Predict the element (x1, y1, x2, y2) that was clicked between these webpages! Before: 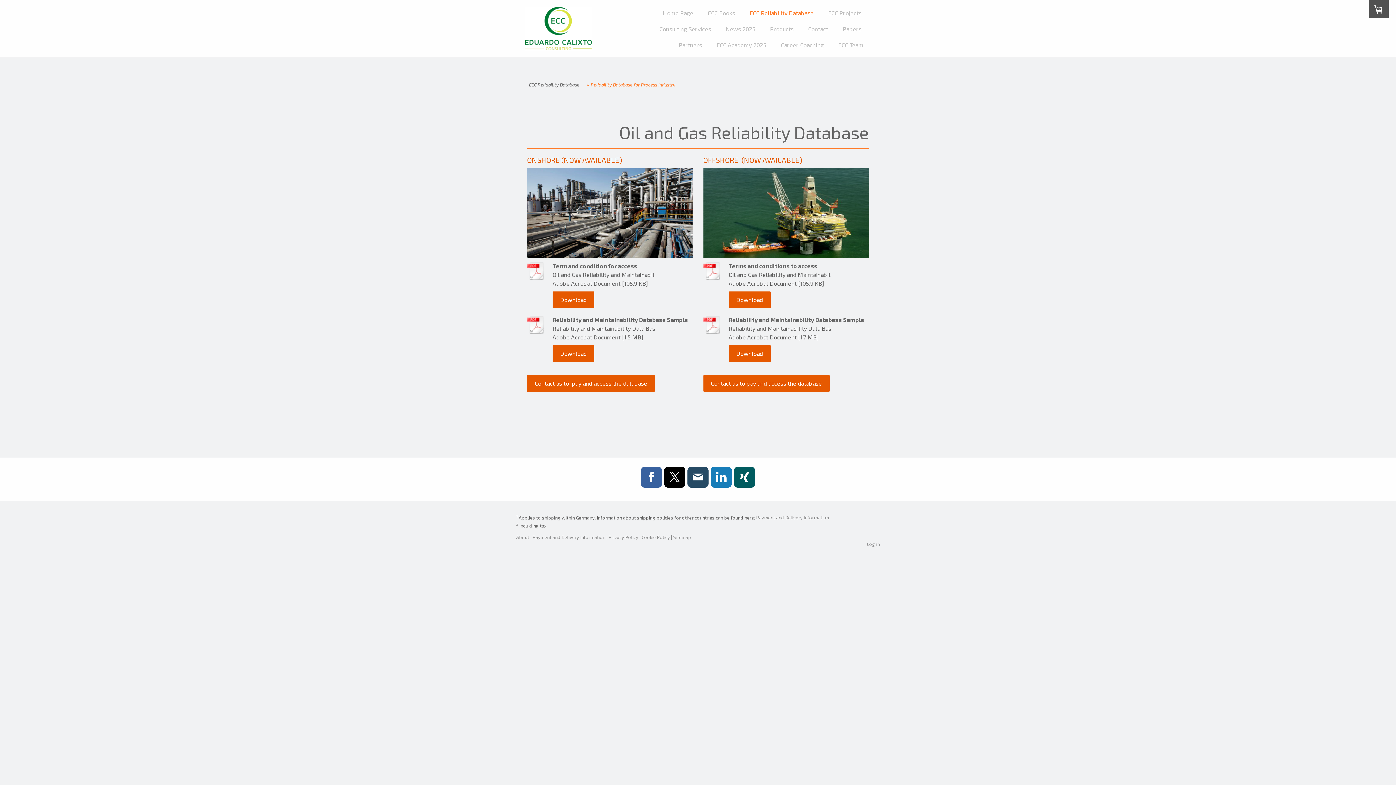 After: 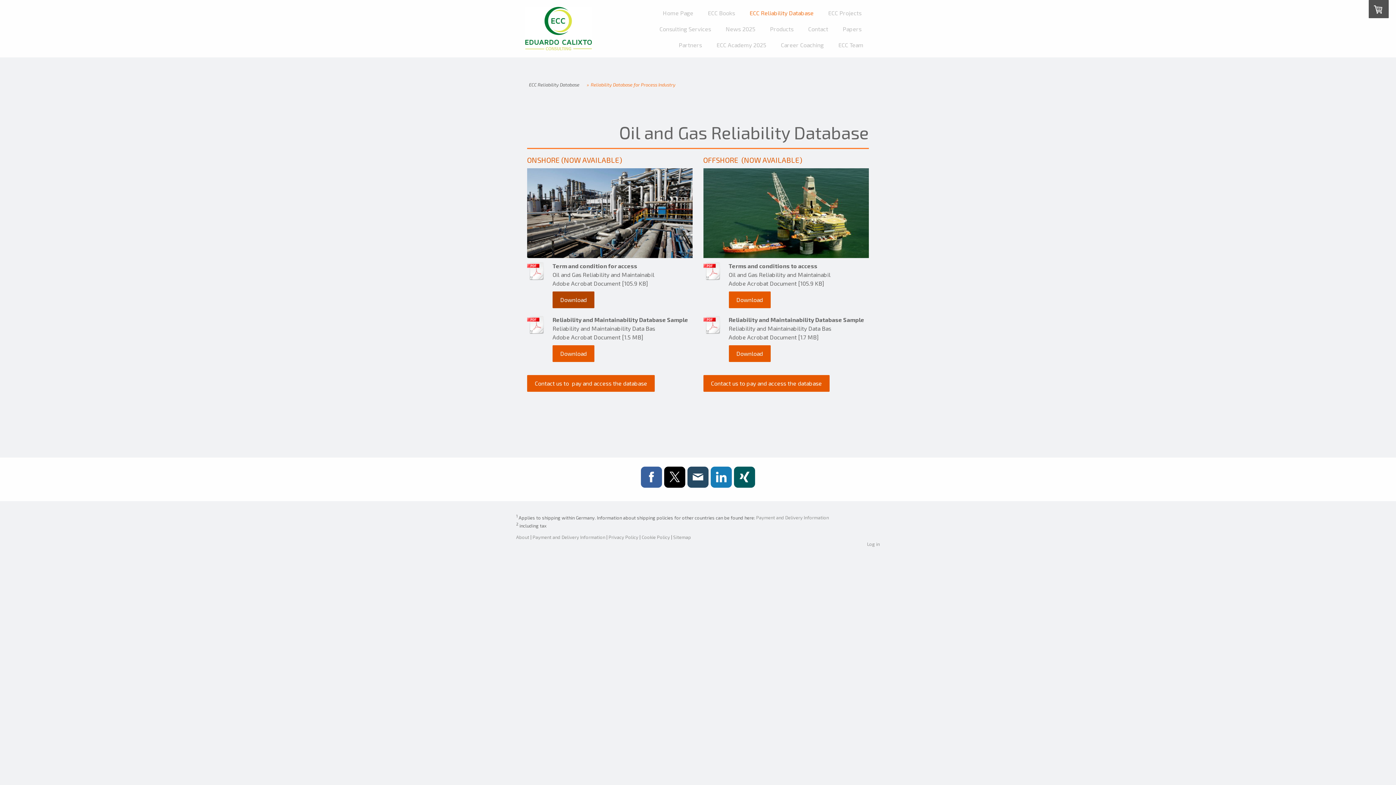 Action: label: Download bbox: (552, 291, 594, 308)